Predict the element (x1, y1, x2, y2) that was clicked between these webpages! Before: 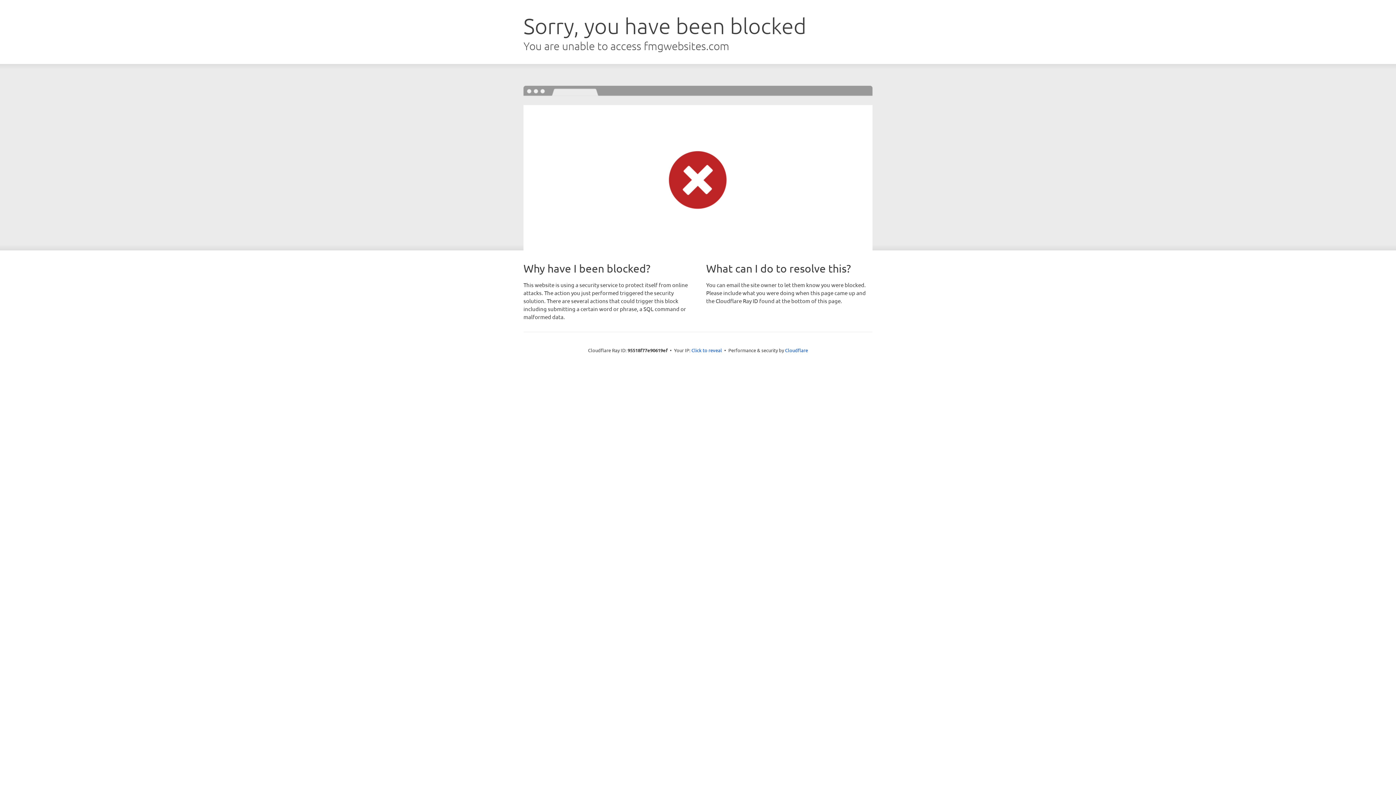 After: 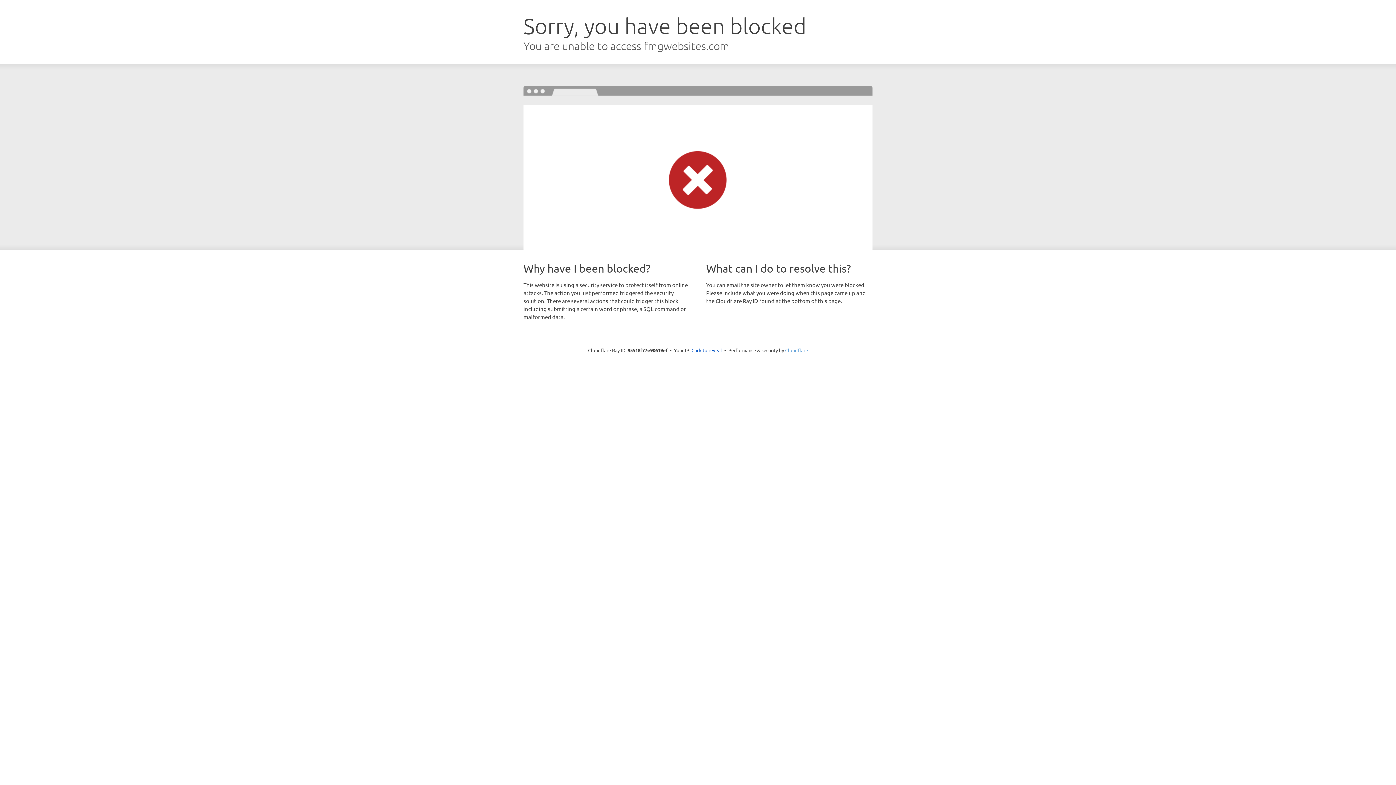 Action: bbox: (785, 347, 808, 353) label: Cloudflare